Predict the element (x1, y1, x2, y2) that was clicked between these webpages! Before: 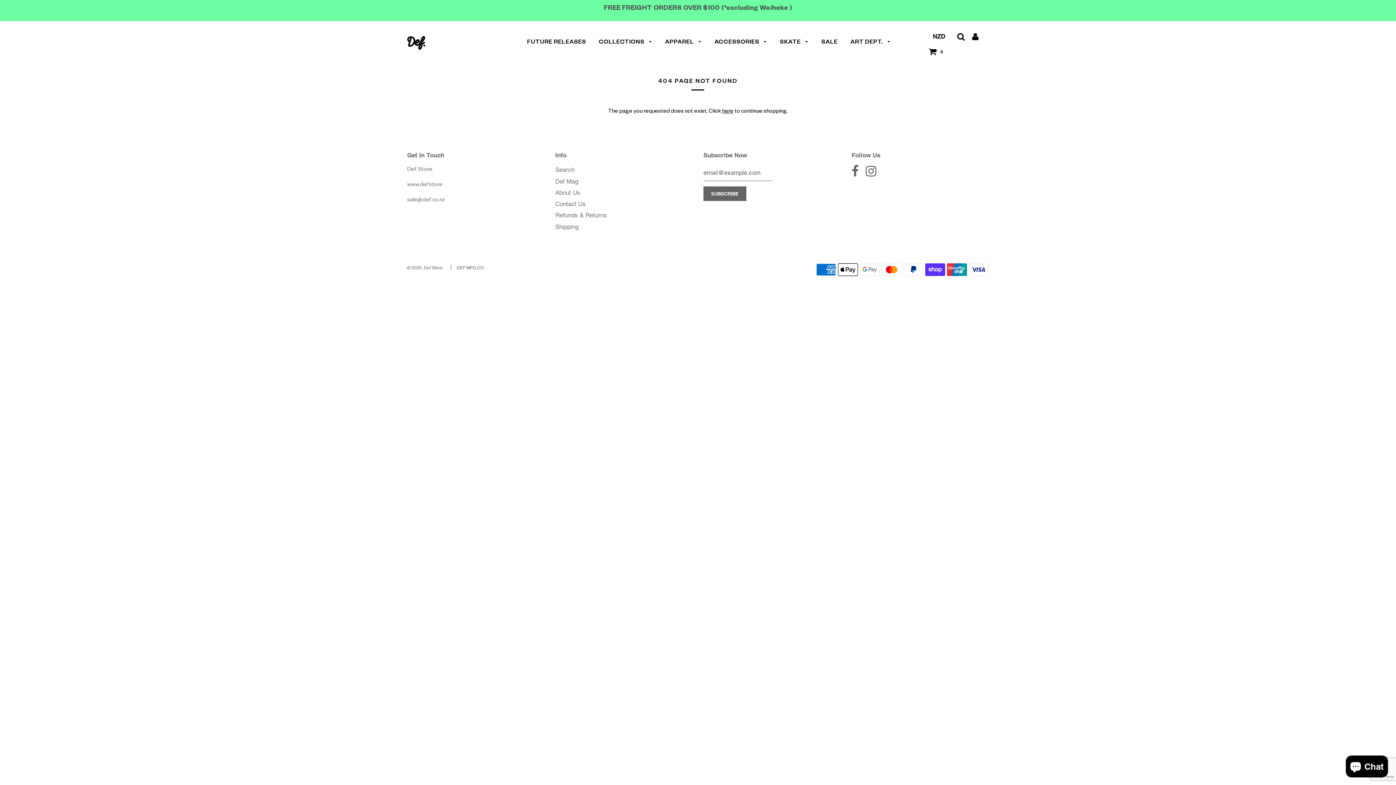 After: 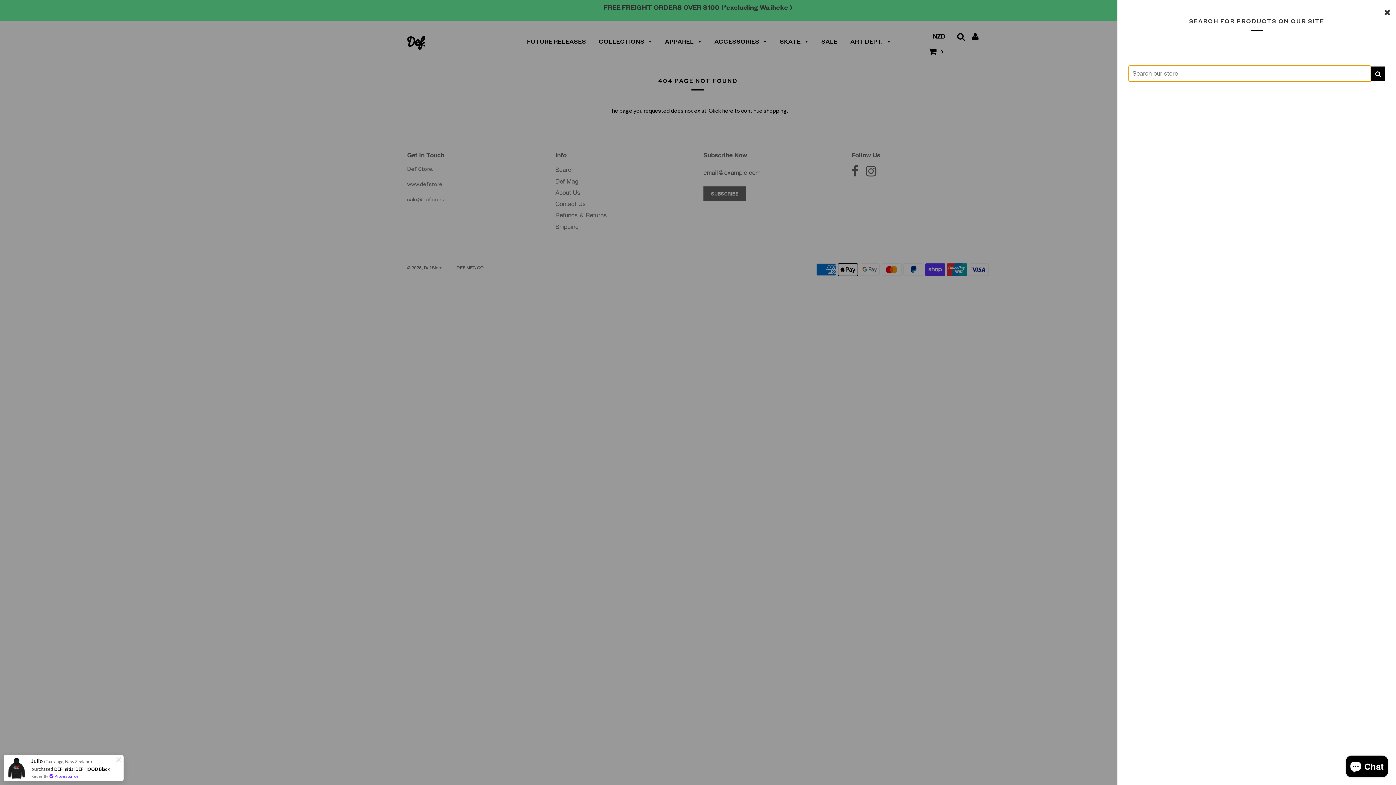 Action: bbox: (957, 32, 965, 39)